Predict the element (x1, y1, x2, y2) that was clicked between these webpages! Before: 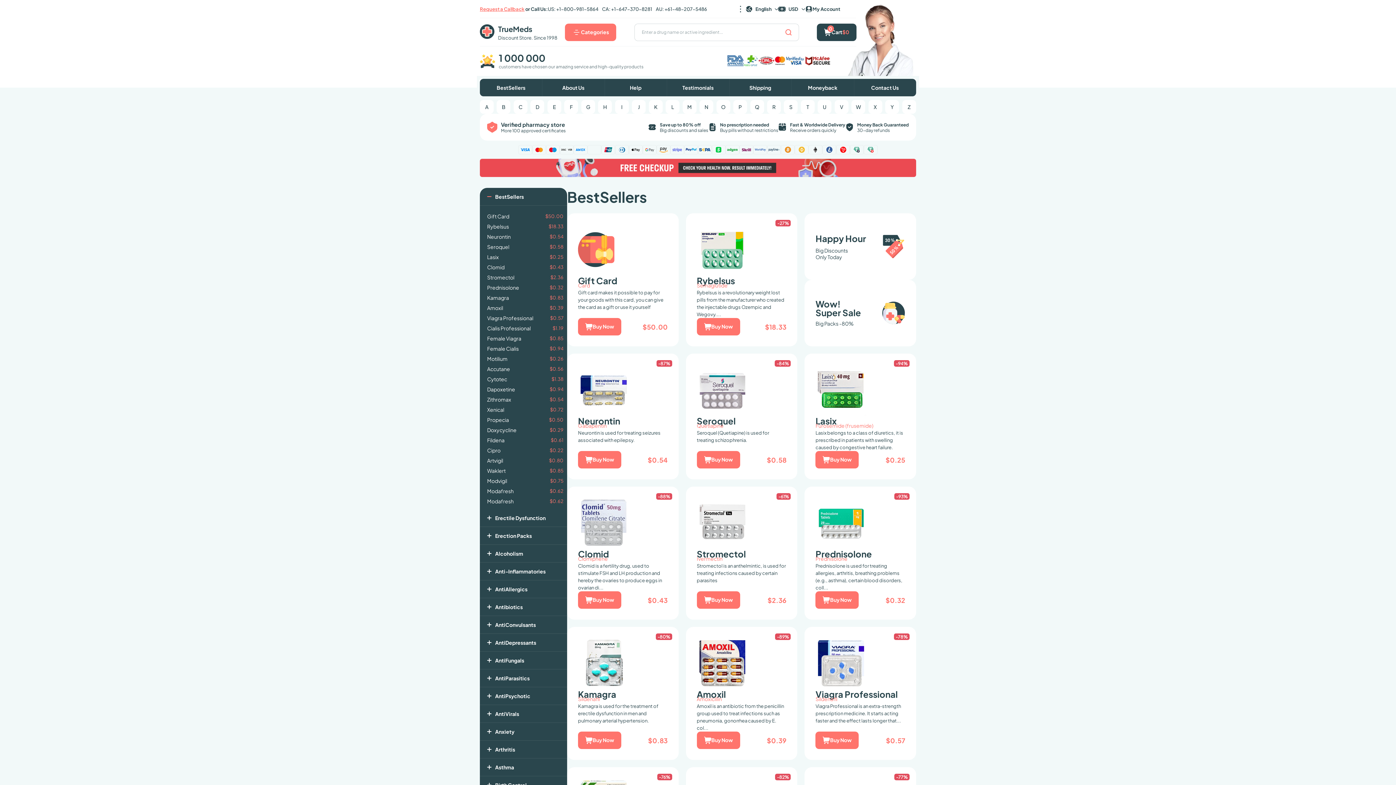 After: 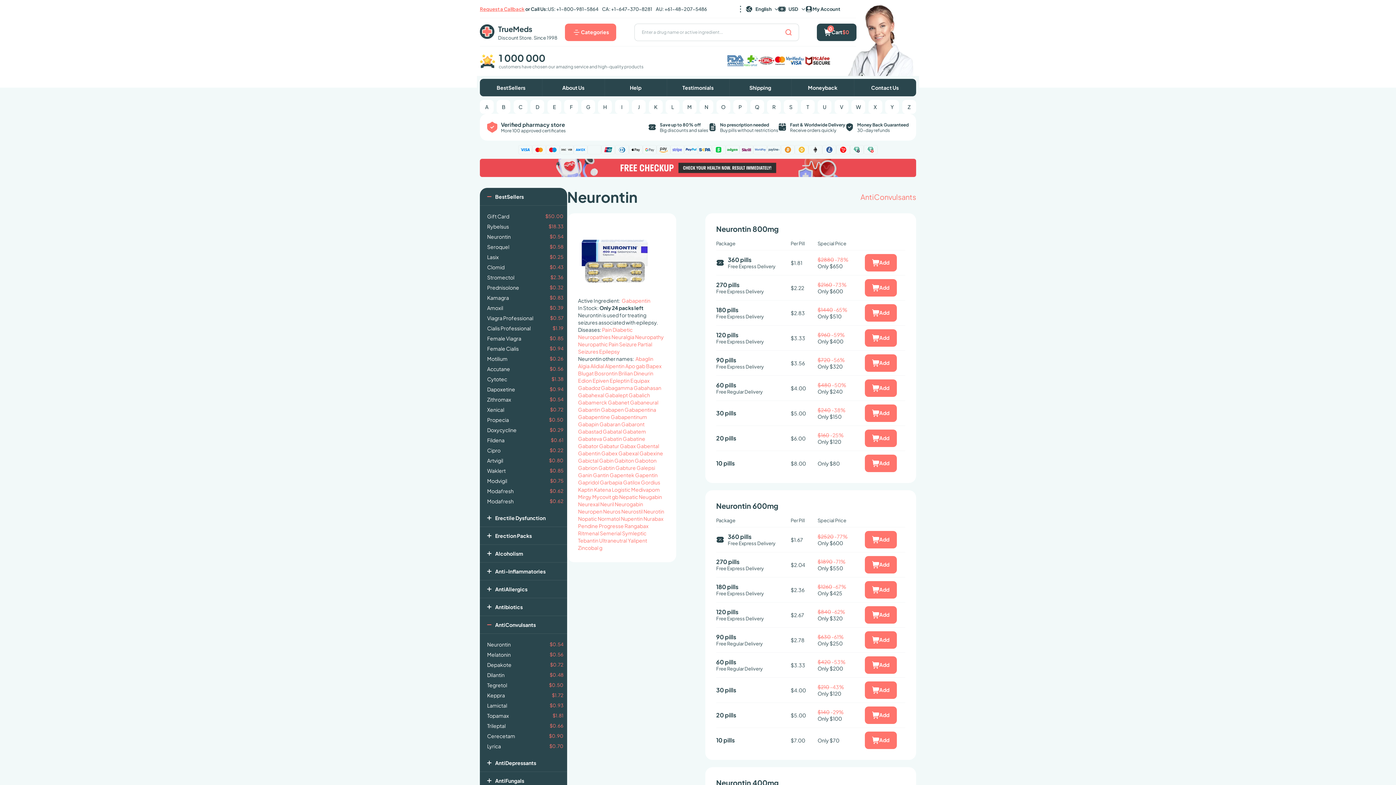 Action: label: Neurontin is used for treating seizures associated with epilepsy. bbox: (578, 429, 667, 444)